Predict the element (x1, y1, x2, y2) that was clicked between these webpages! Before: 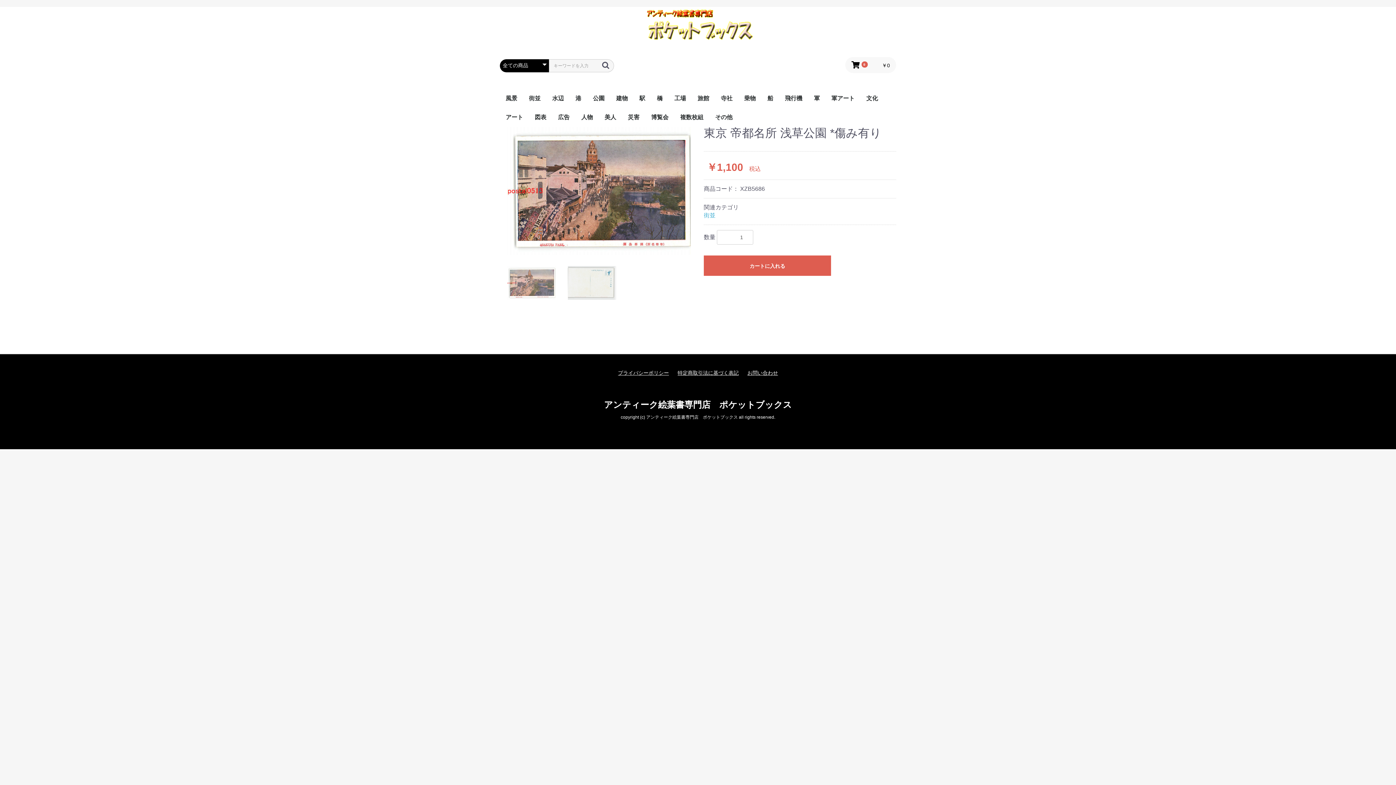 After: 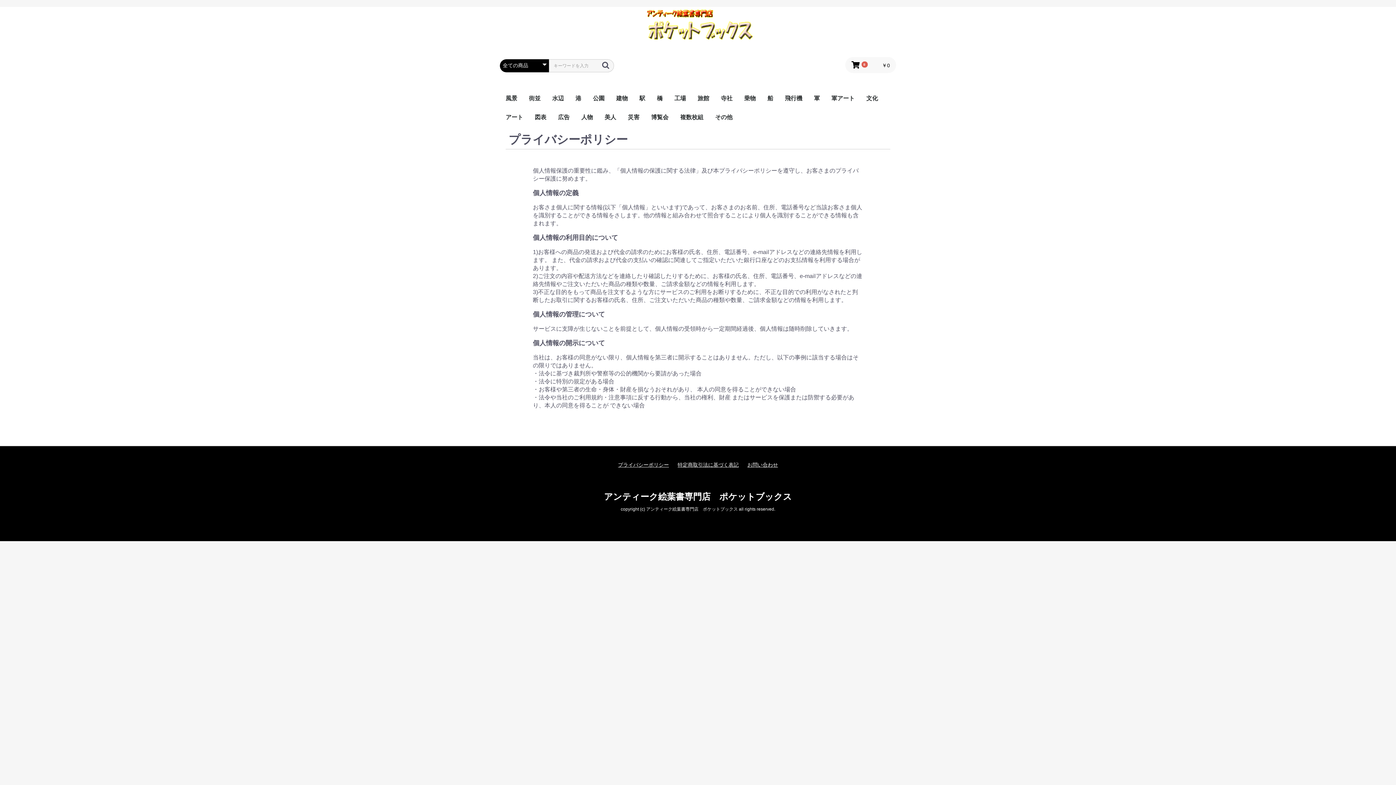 Action: label: プライバシーポリシー bbox: (618, 369, 669, 376)